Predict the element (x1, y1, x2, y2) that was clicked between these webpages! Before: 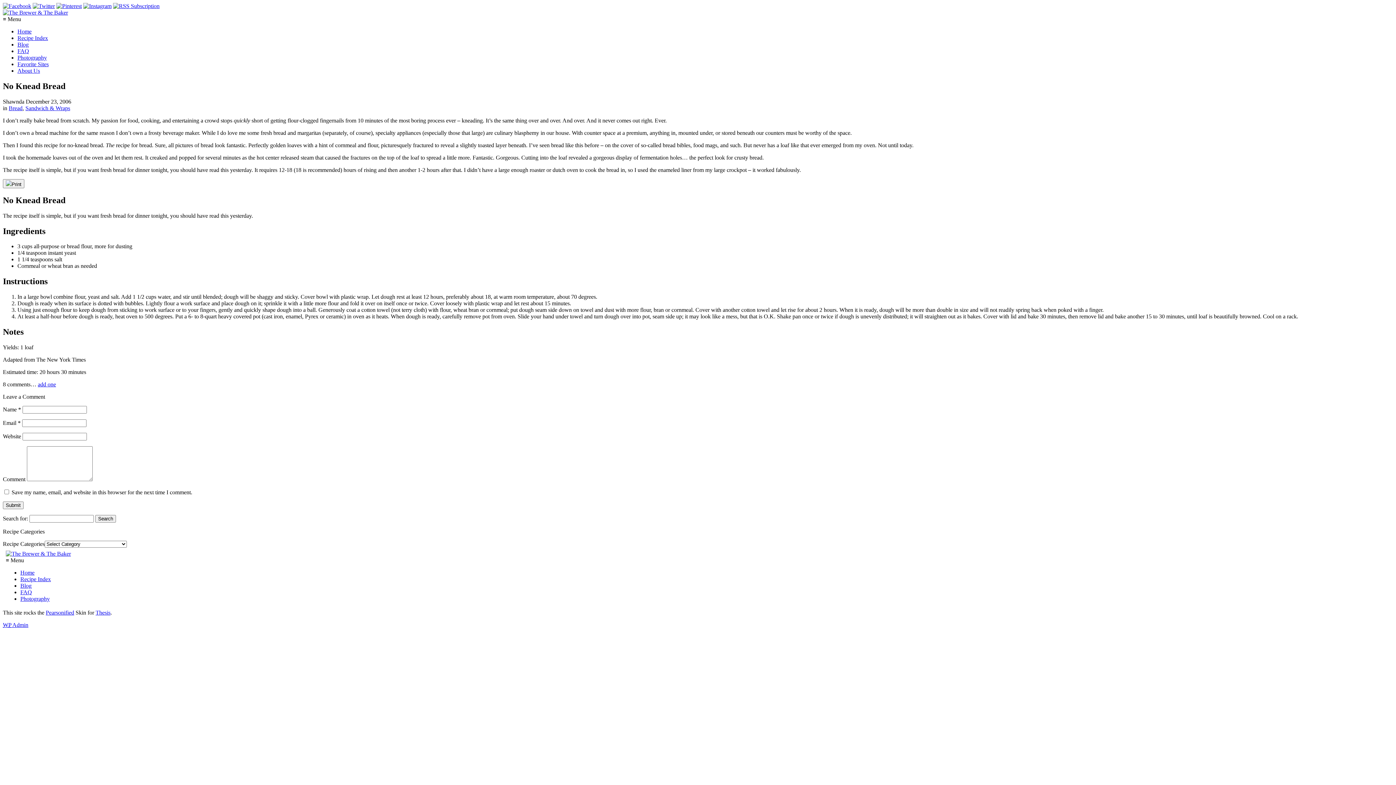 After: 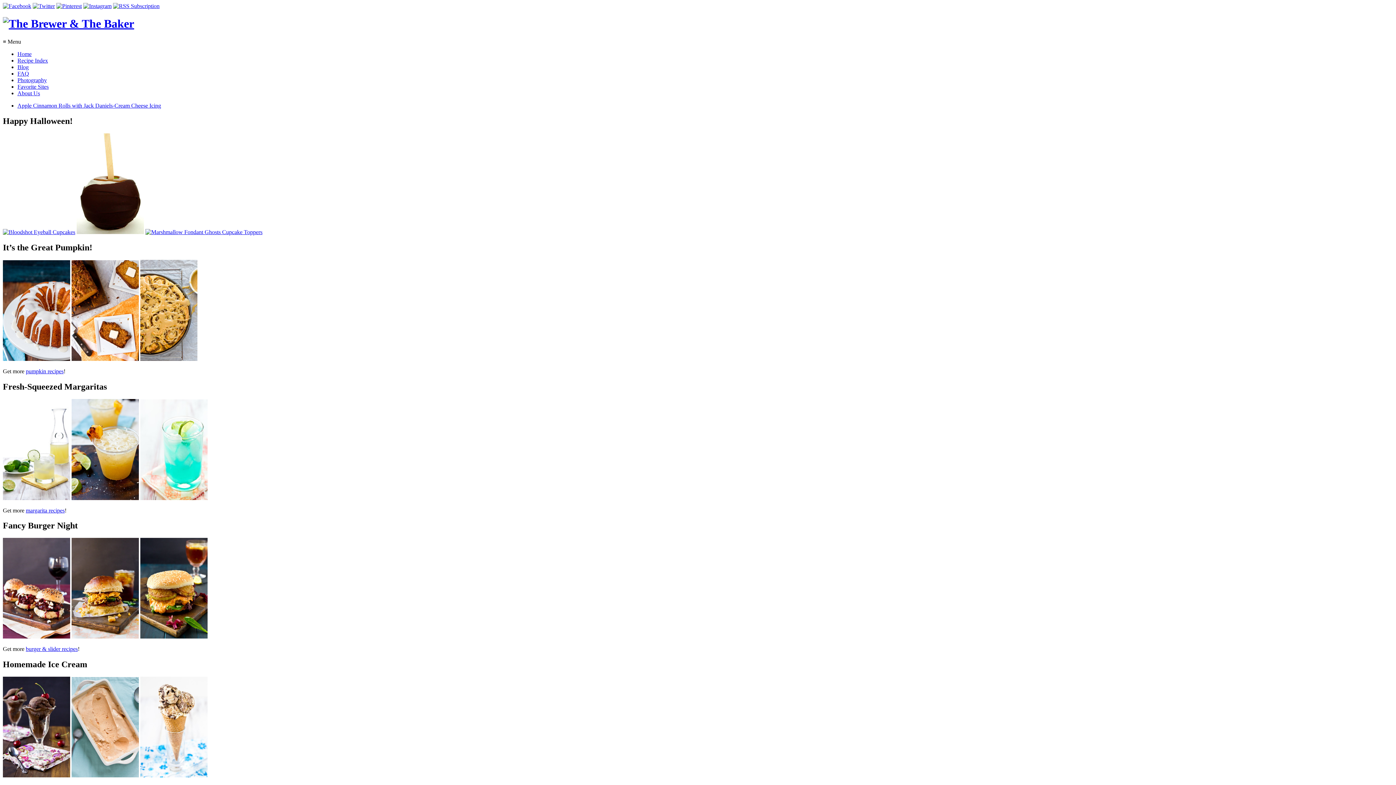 Action: bbox: (2, 9, 68, 15)